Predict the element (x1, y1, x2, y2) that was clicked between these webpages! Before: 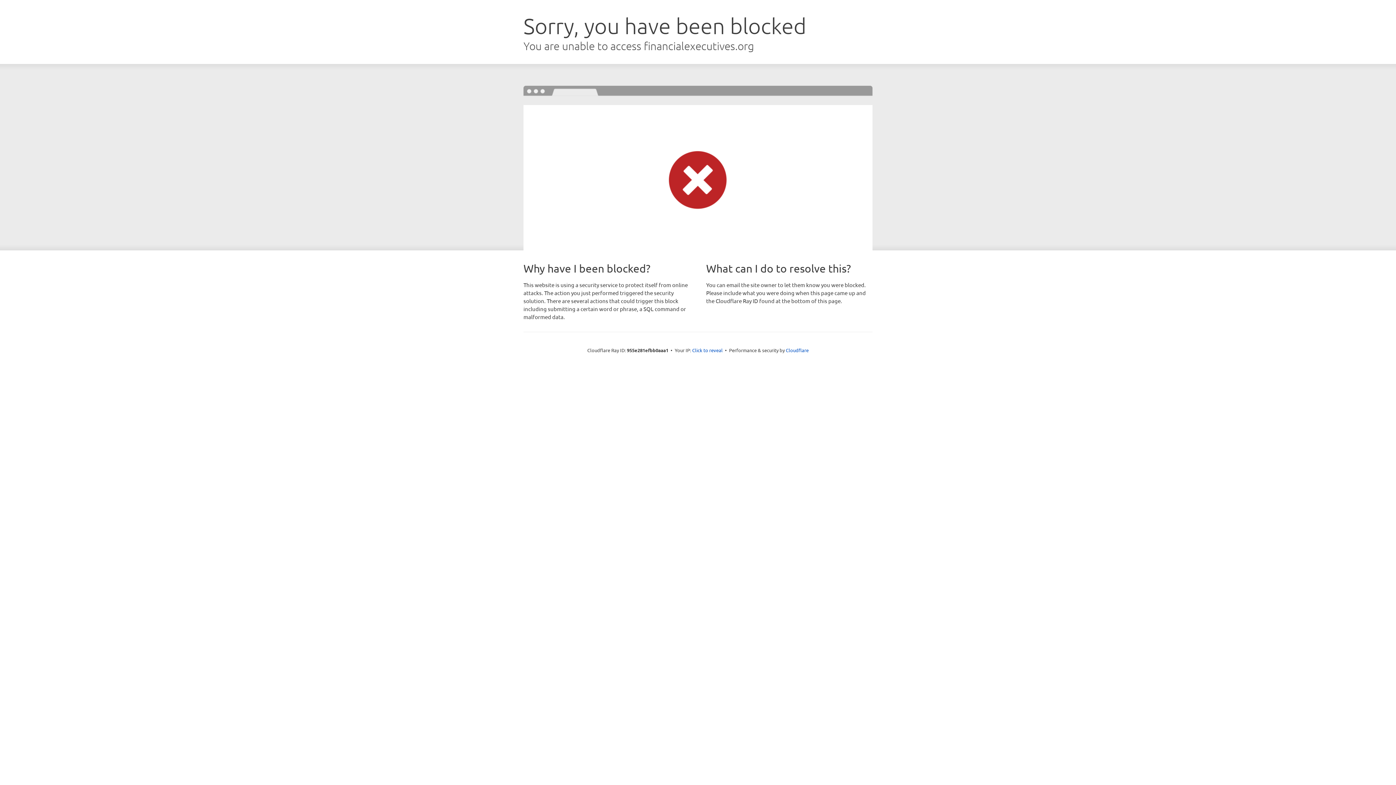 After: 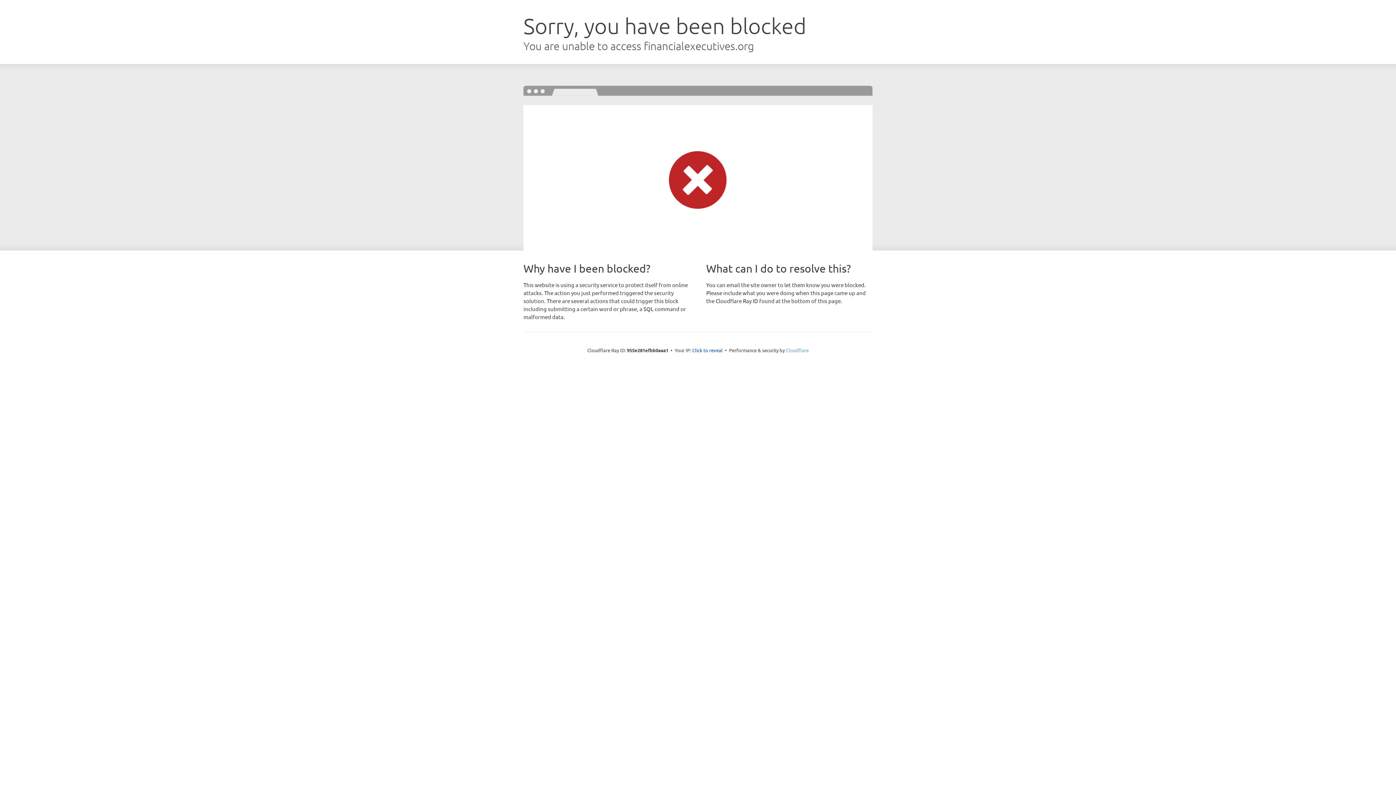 Action: label: Cloudflare bbox: (786, 347, 808, 353)